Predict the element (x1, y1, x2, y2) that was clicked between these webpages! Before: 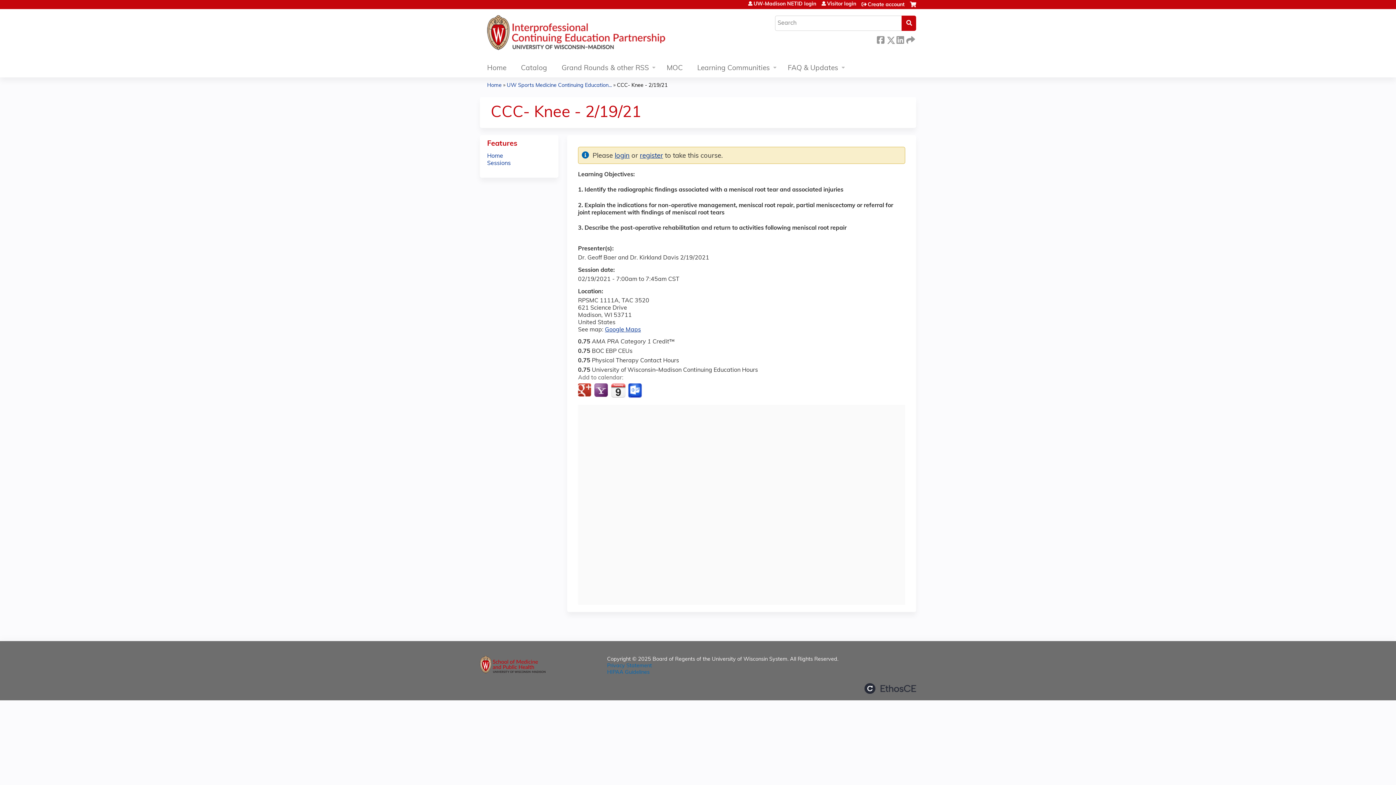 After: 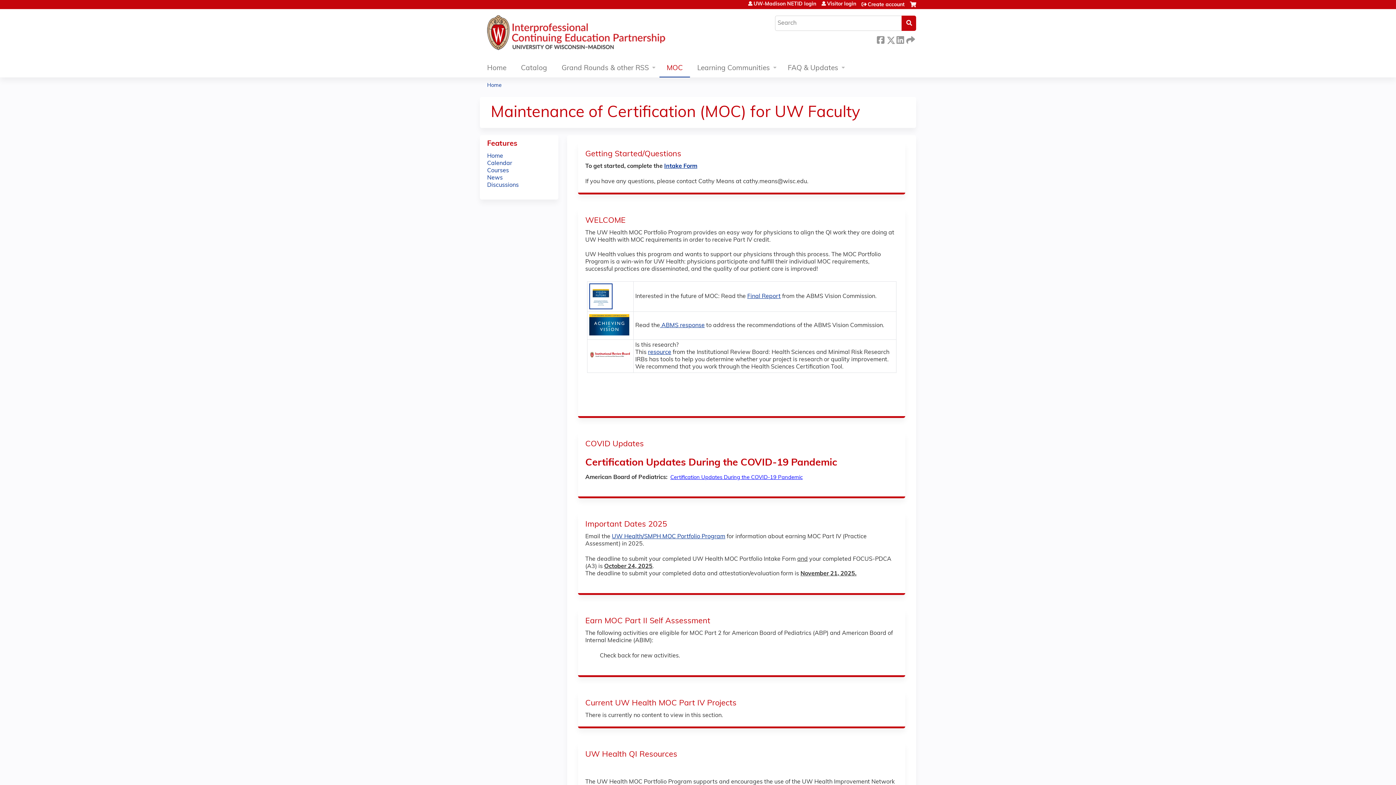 Action: bbox: (659, 60, 690, 77) label: MOC